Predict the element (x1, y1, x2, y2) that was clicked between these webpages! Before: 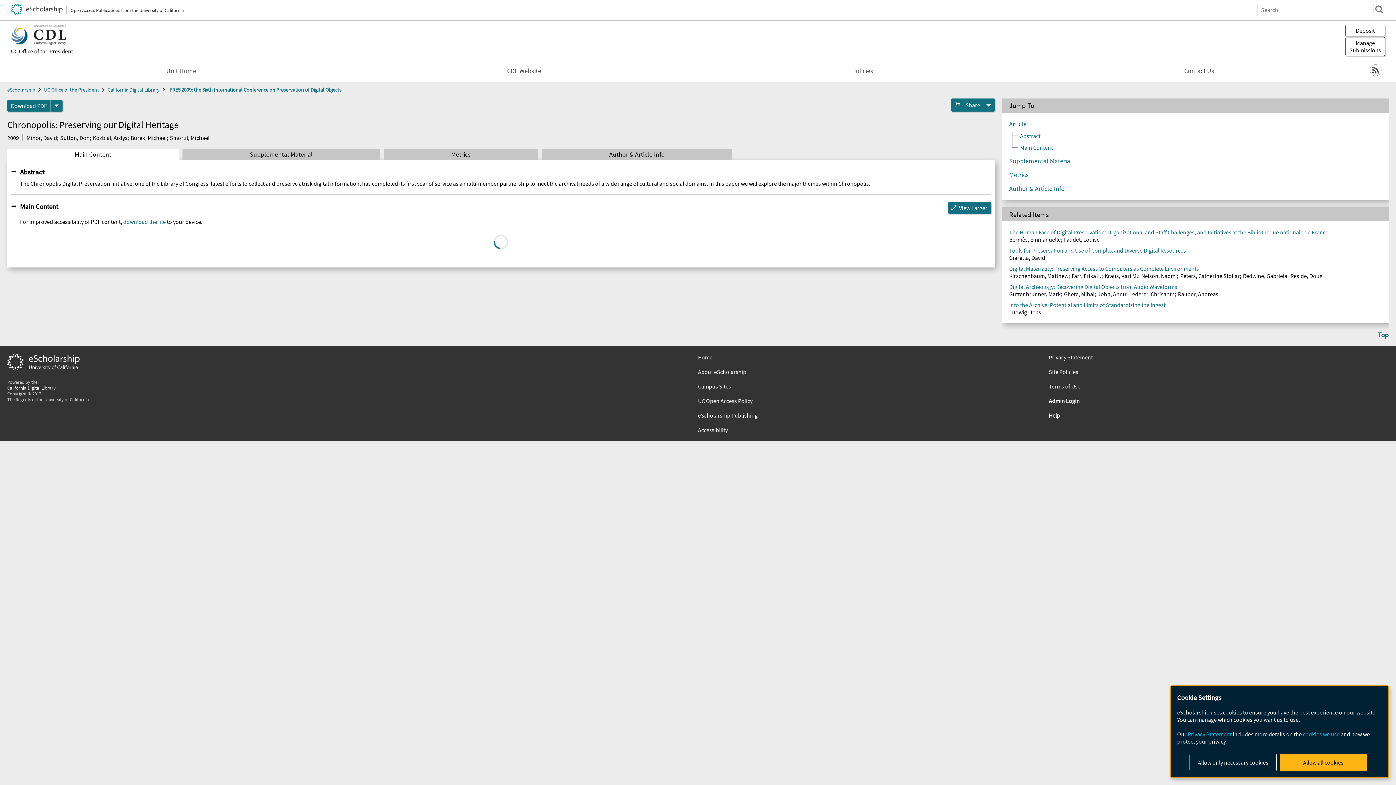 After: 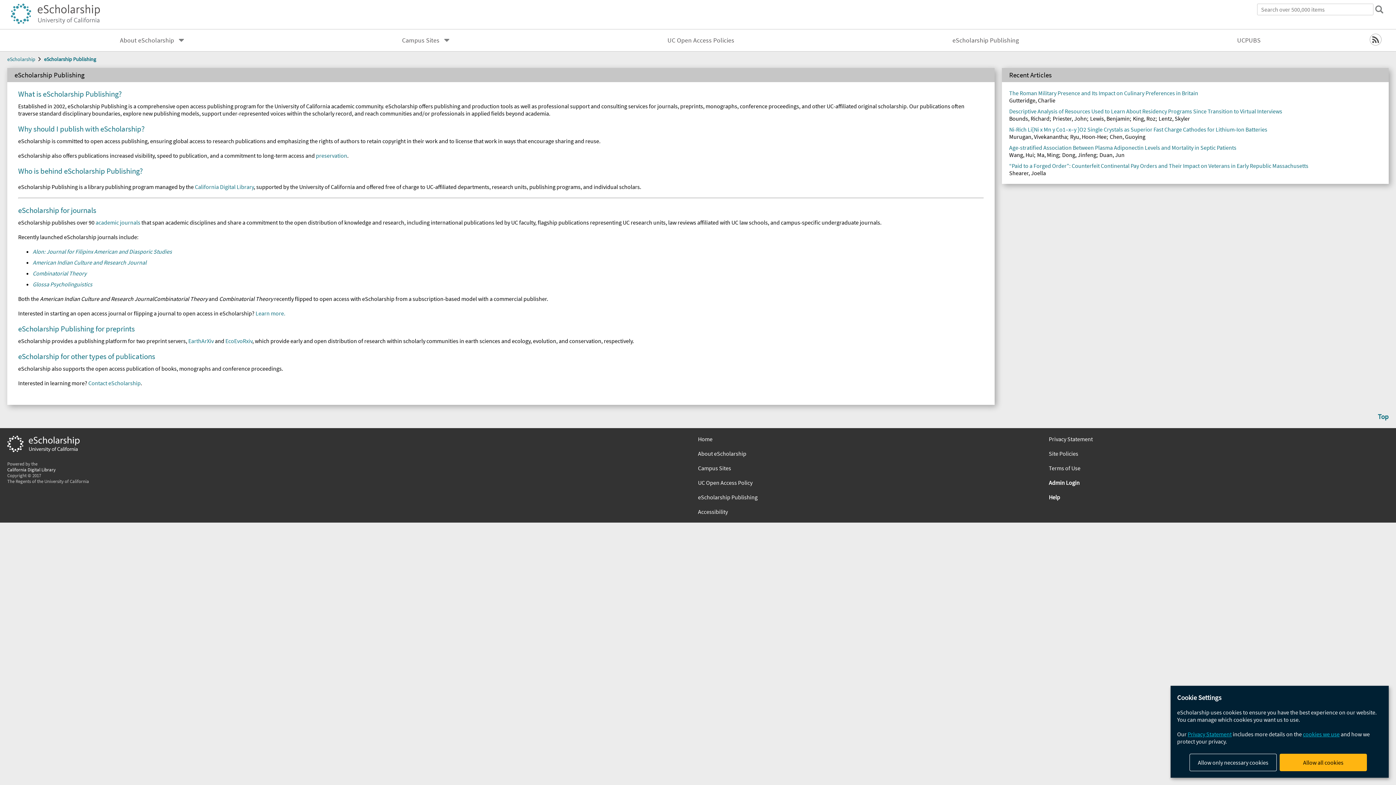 Action: bbox: (698, 412, 1038, 419) label: eScholarship Publishing